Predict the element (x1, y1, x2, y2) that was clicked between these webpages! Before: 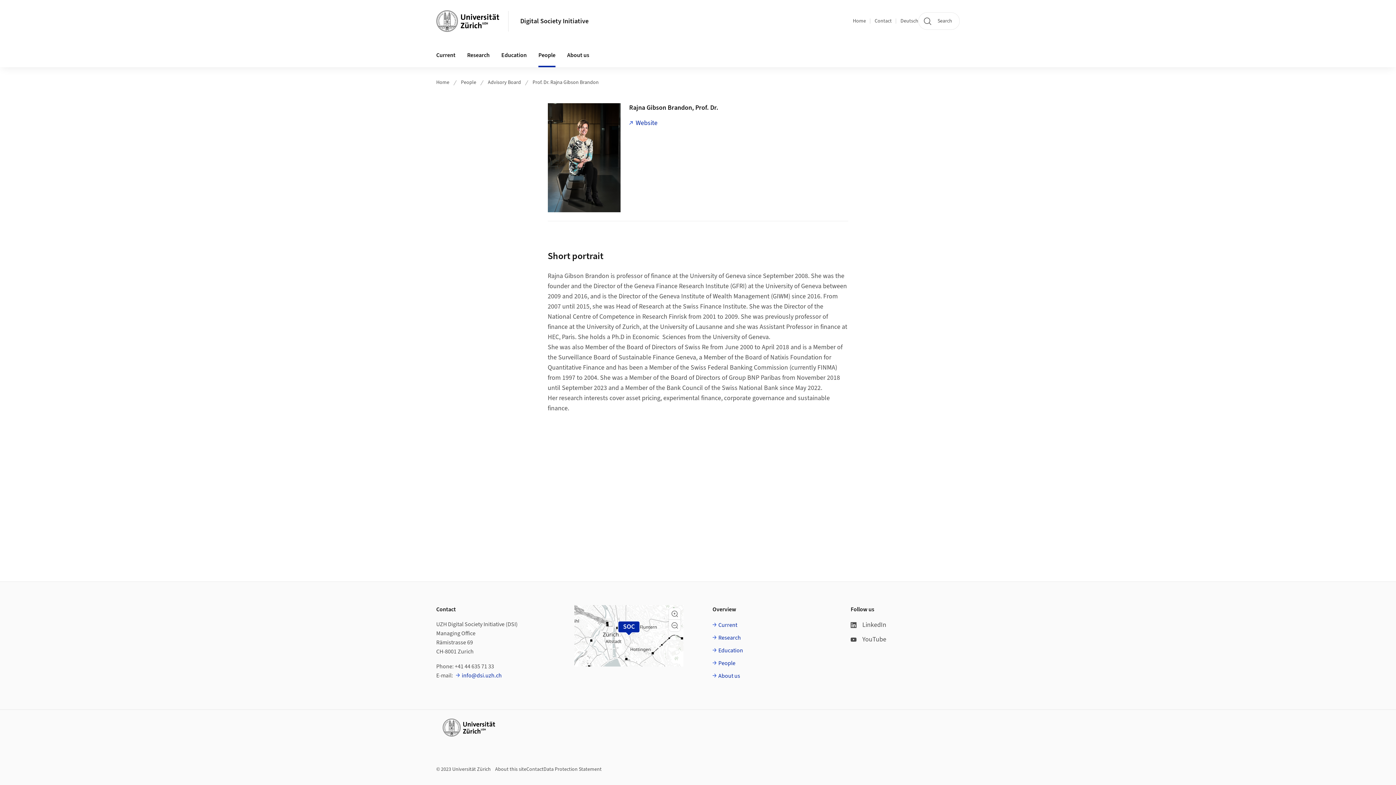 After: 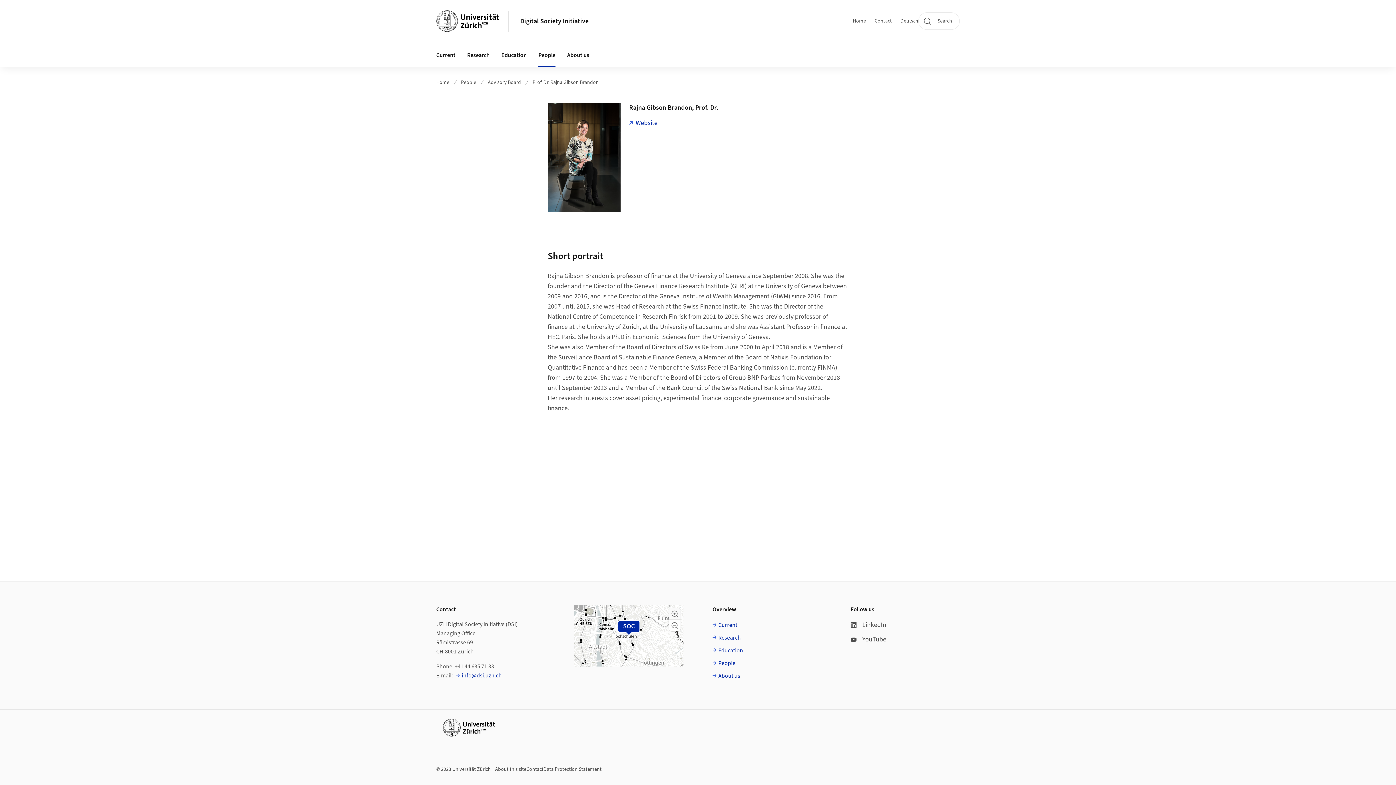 Action: bbox: (669, 608, 680, 620) label: Zoom in